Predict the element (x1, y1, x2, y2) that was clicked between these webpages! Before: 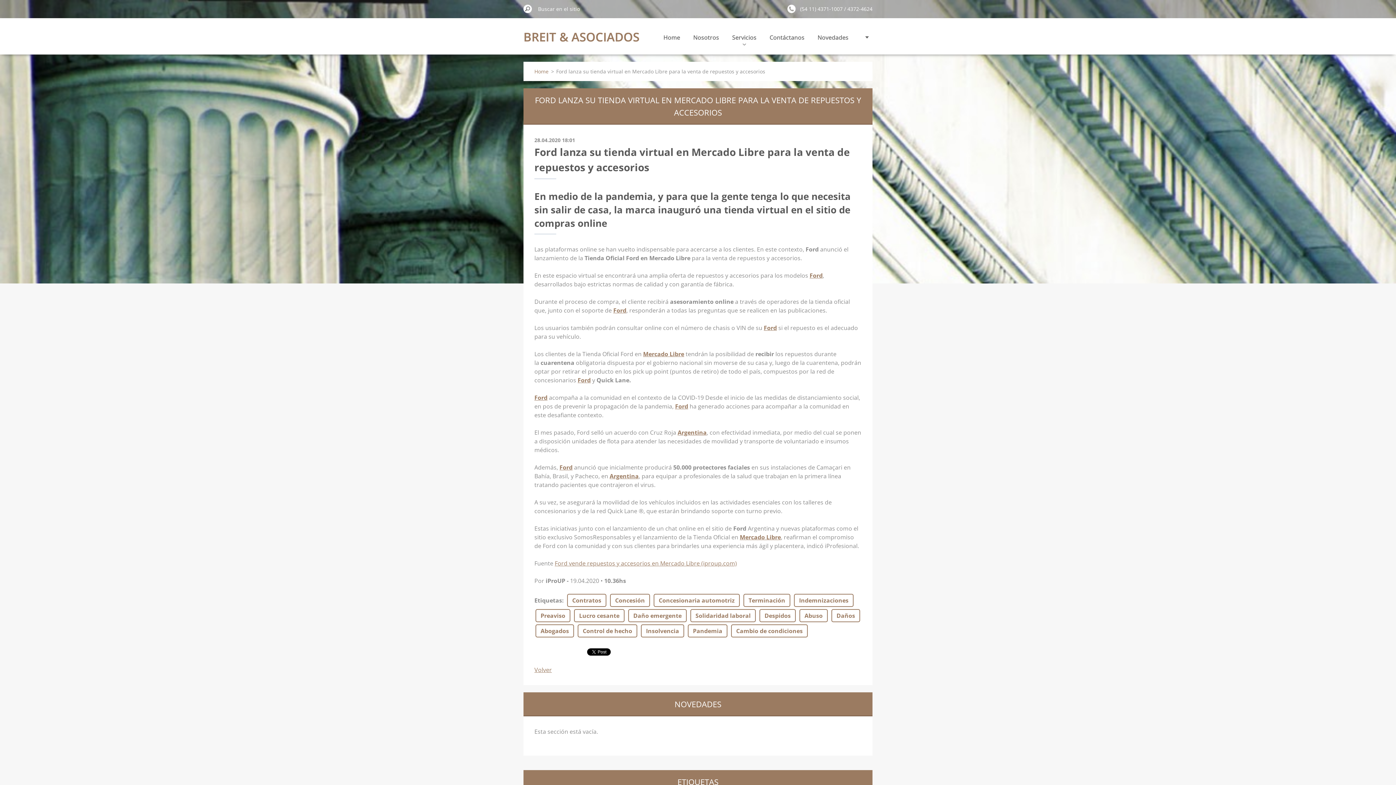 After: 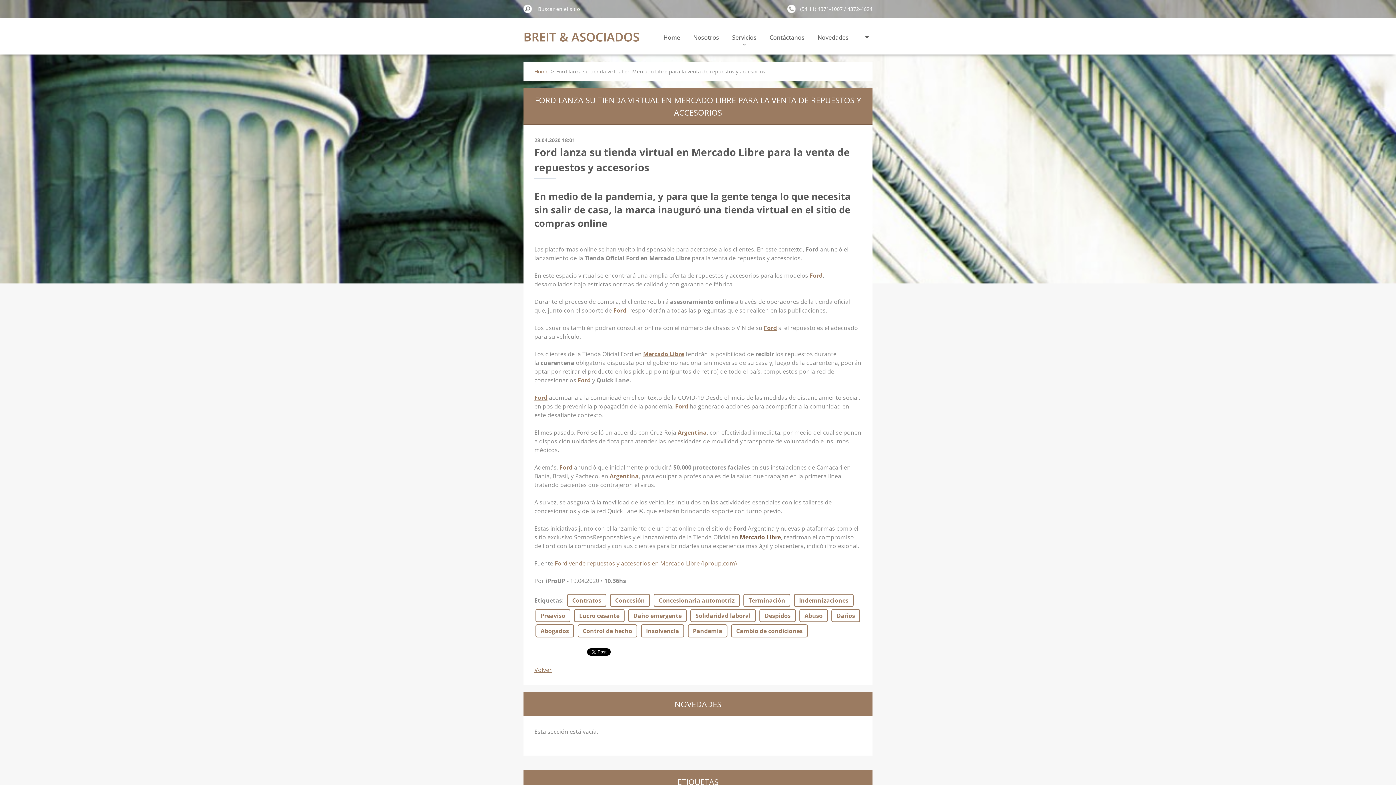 Action: bbox: (740, 533, 781, 541) label: Mercado Libre